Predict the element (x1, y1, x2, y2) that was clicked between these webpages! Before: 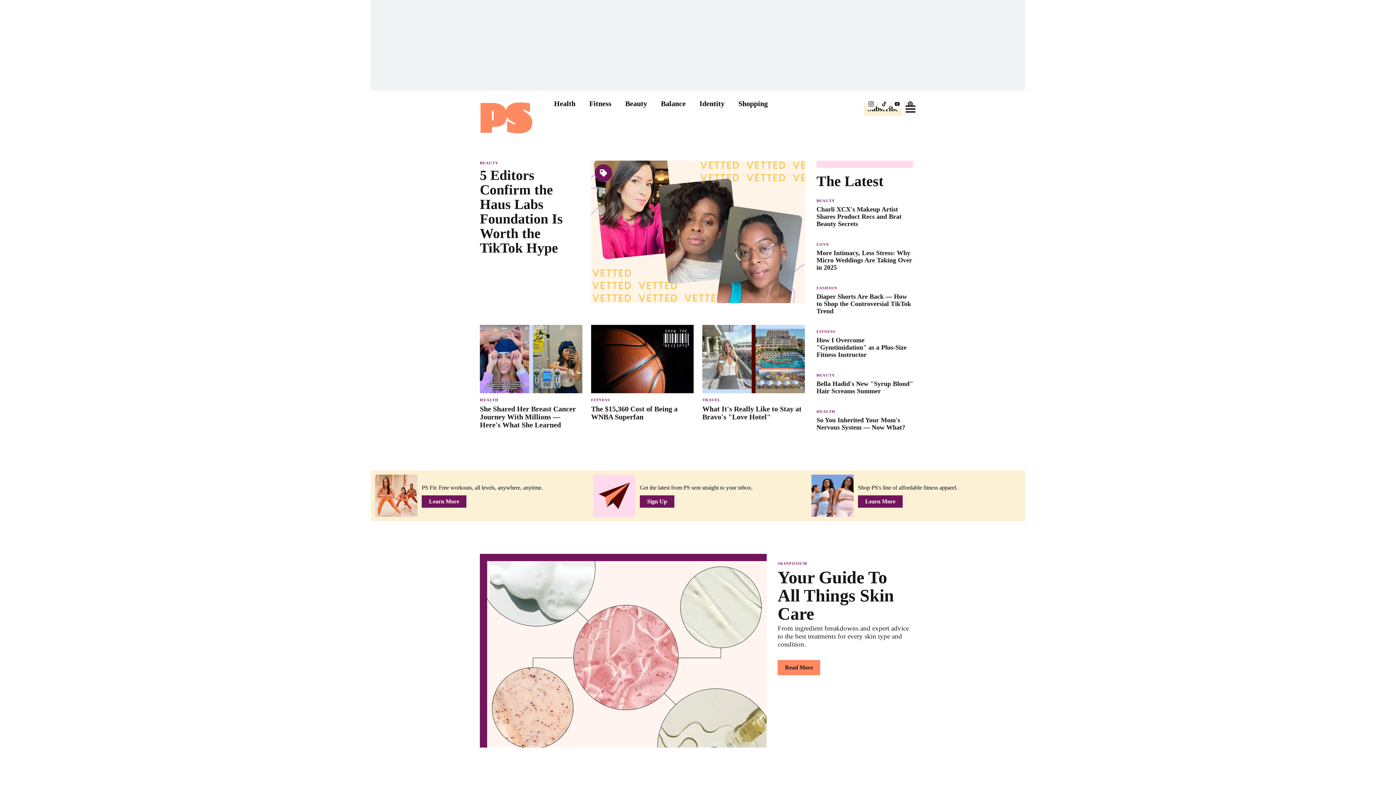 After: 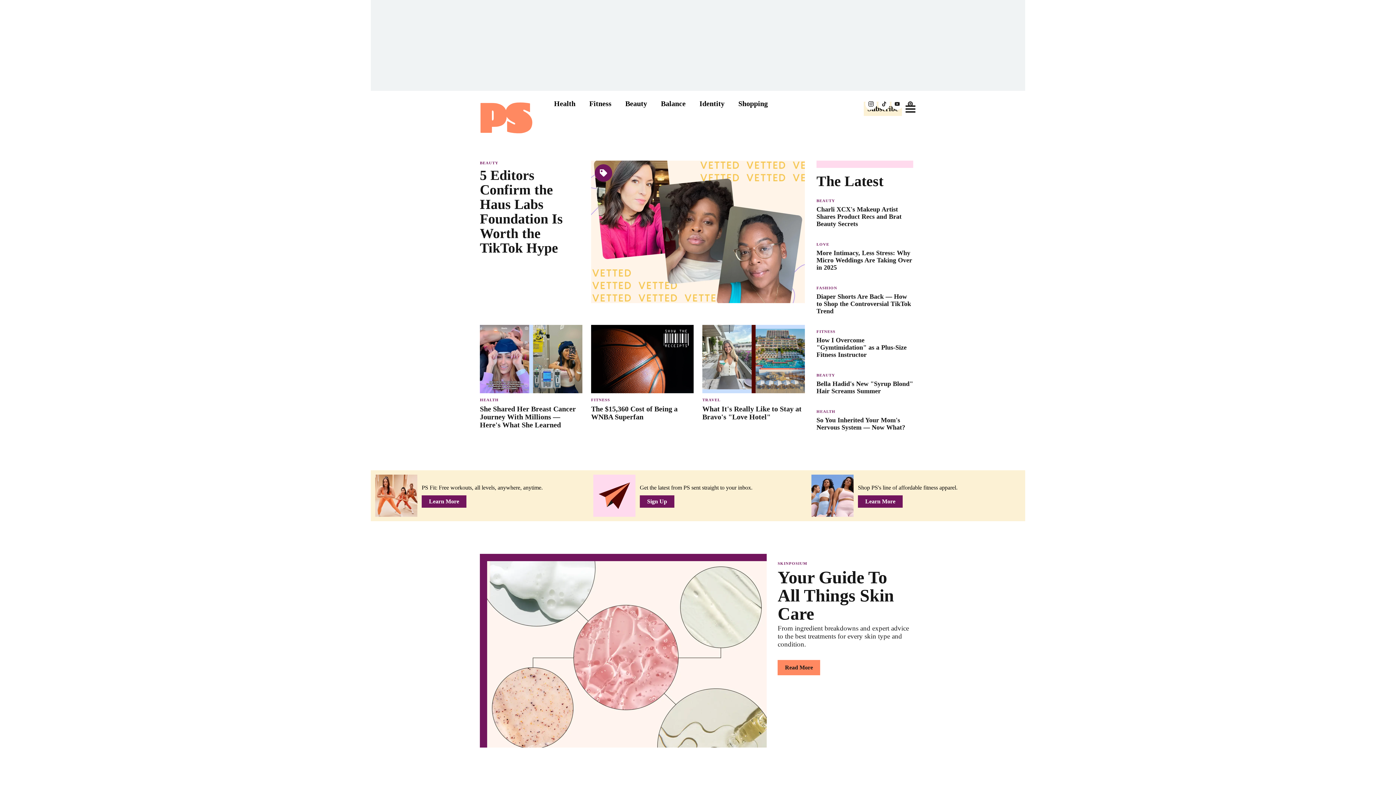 Action: bbox: (865, 98, 877, 109) label: Follow Popsugar on Instagram.